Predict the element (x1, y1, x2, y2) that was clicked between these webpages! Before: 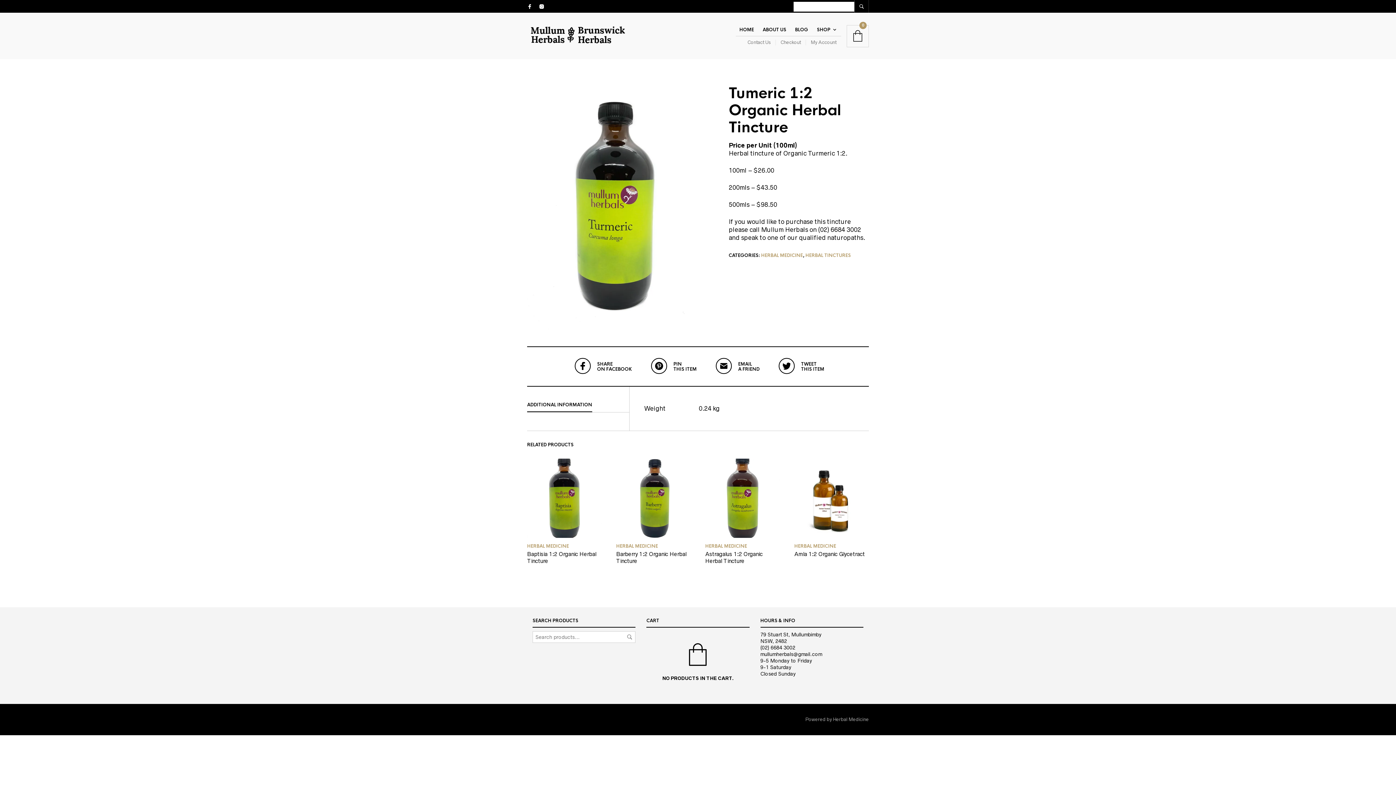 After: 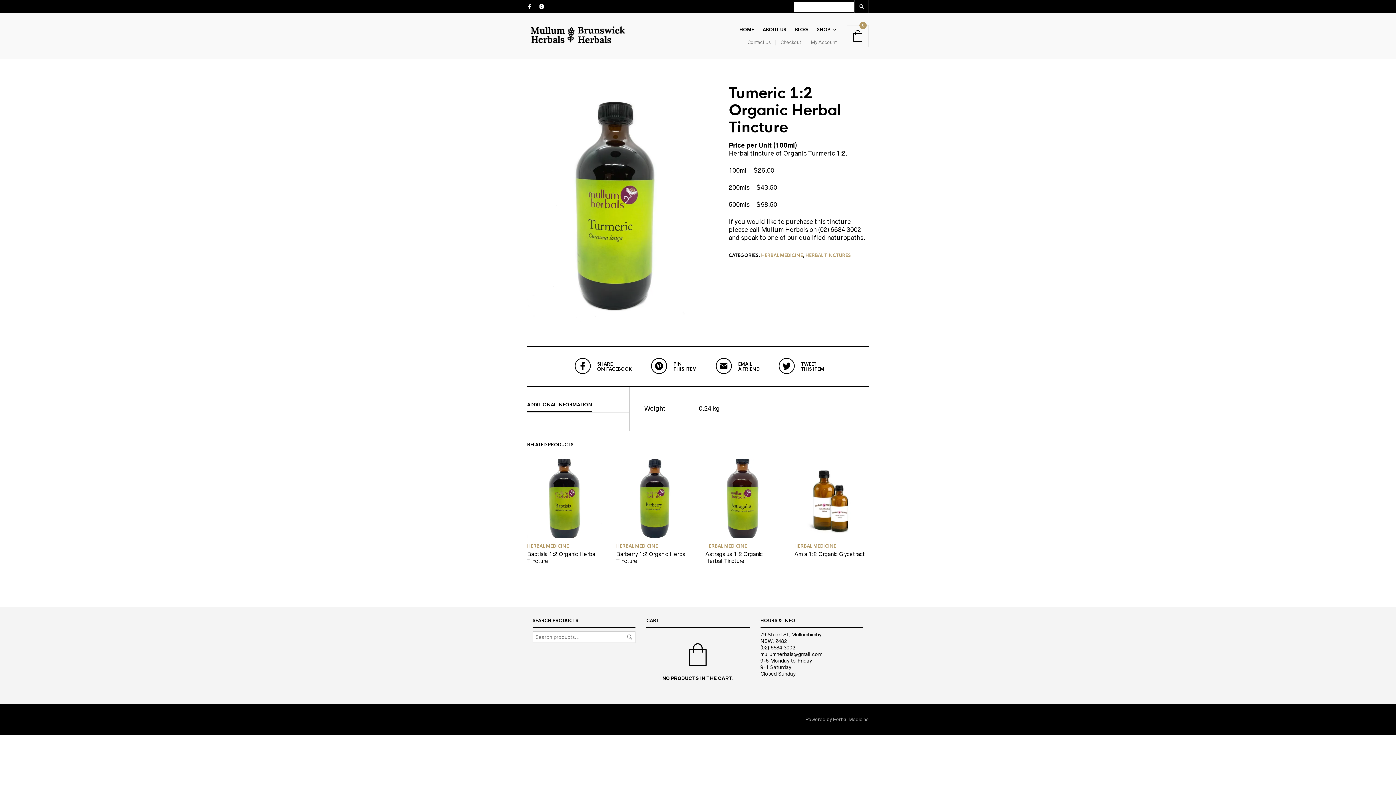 Action: label: ADDITIONAL INFORMATION bbox: (527, 397, 592, 412)